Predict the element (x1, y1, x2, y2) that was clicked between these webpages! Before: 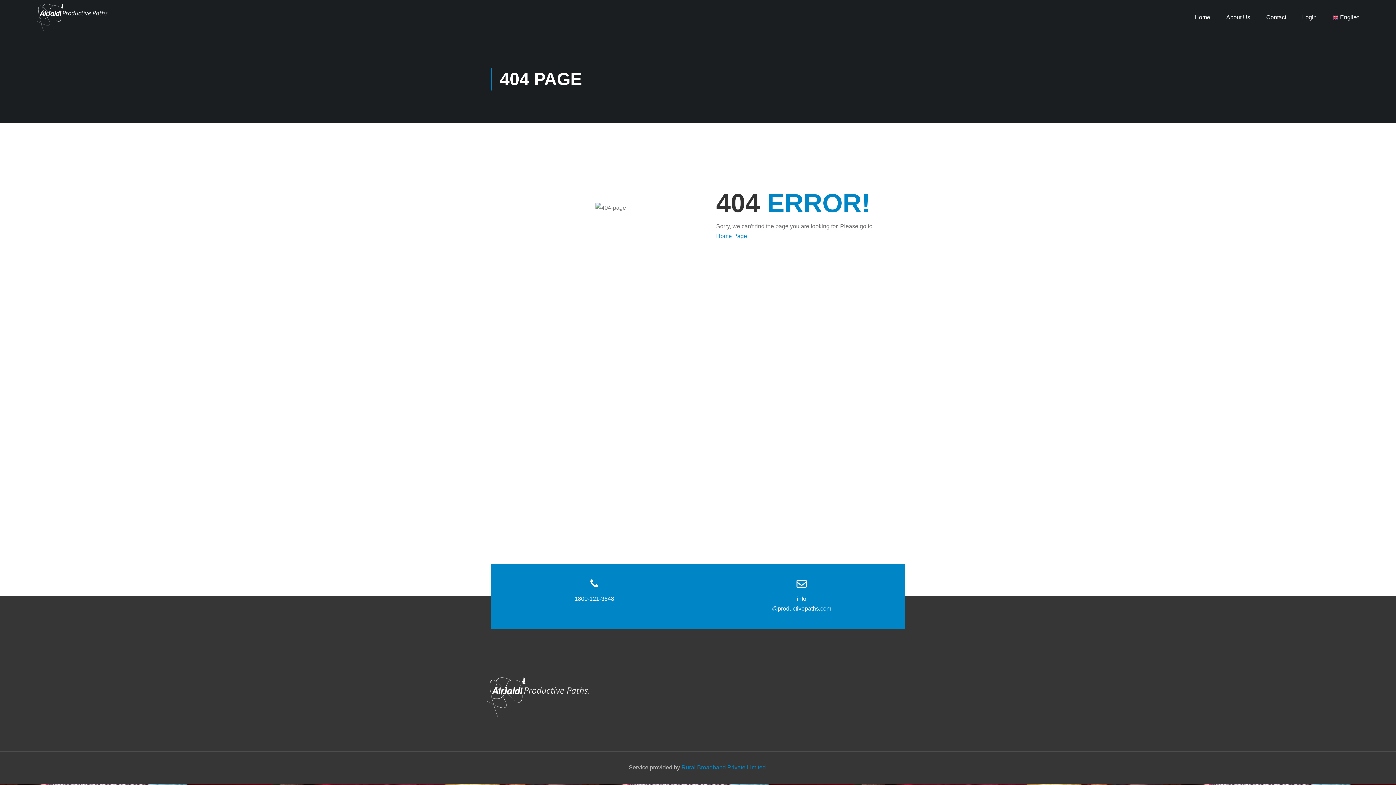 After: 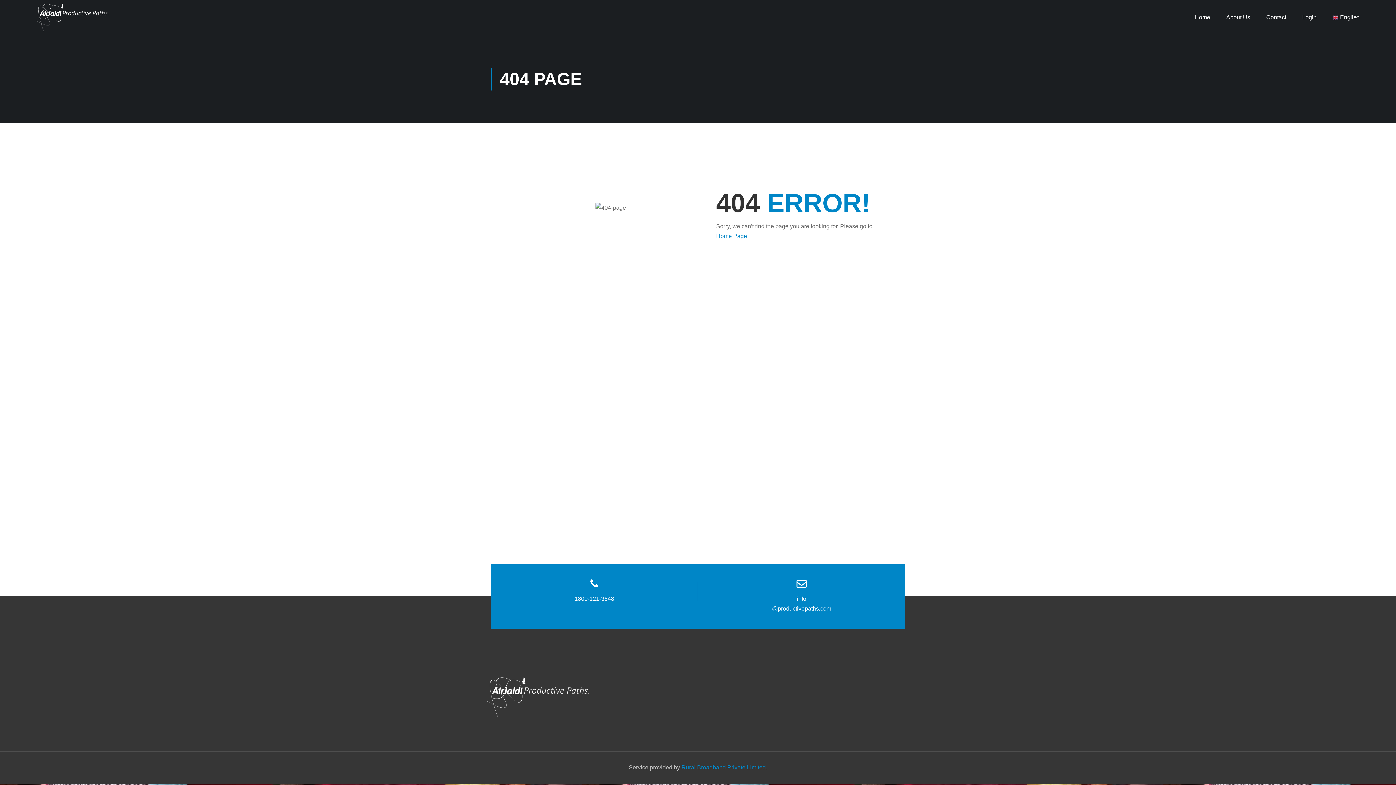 Action: bbox: (681, 764, 767, 770) label: Rural Broadband Private Limited.